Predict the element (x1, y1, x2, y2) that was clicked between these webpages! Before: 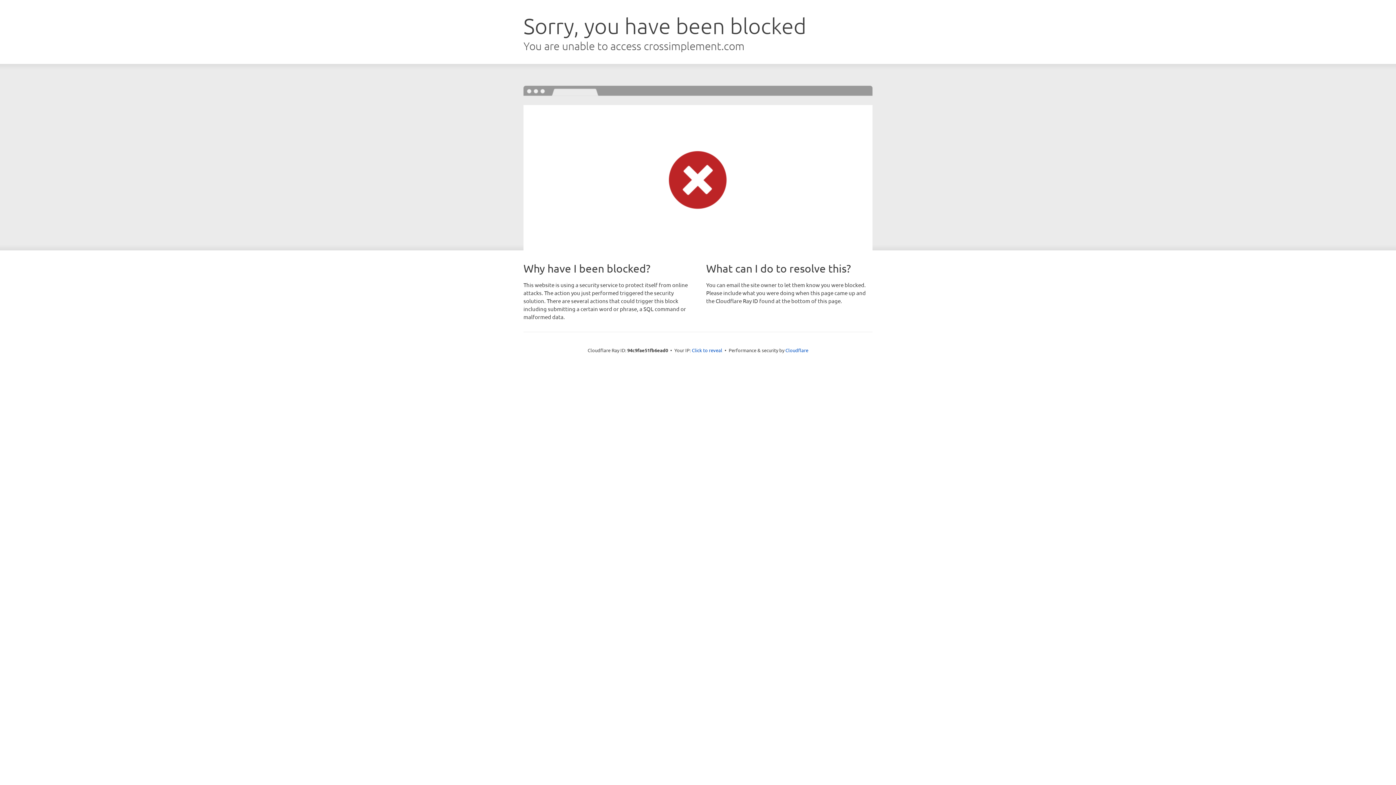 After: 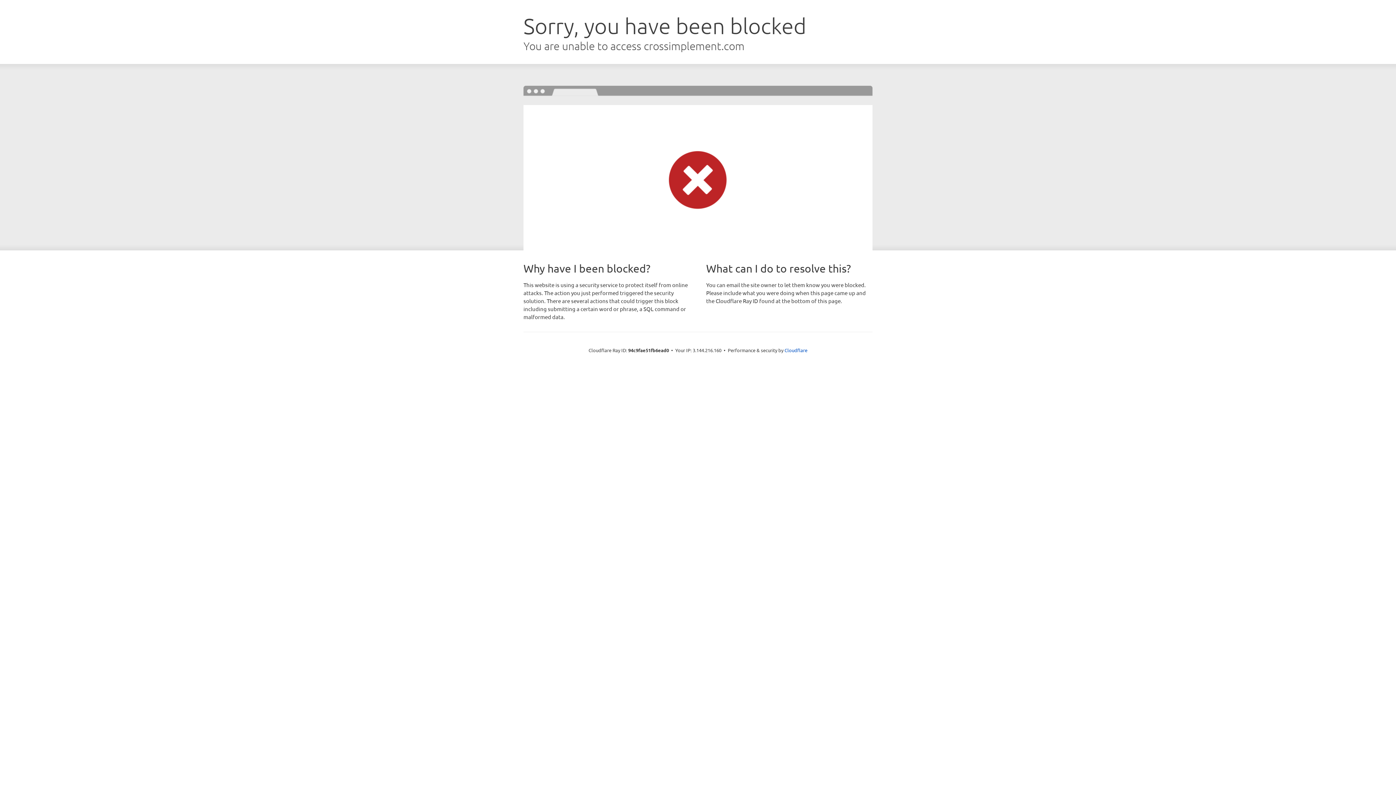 Action: bbox: (692, 346, 722, 353) label: Click to reveal